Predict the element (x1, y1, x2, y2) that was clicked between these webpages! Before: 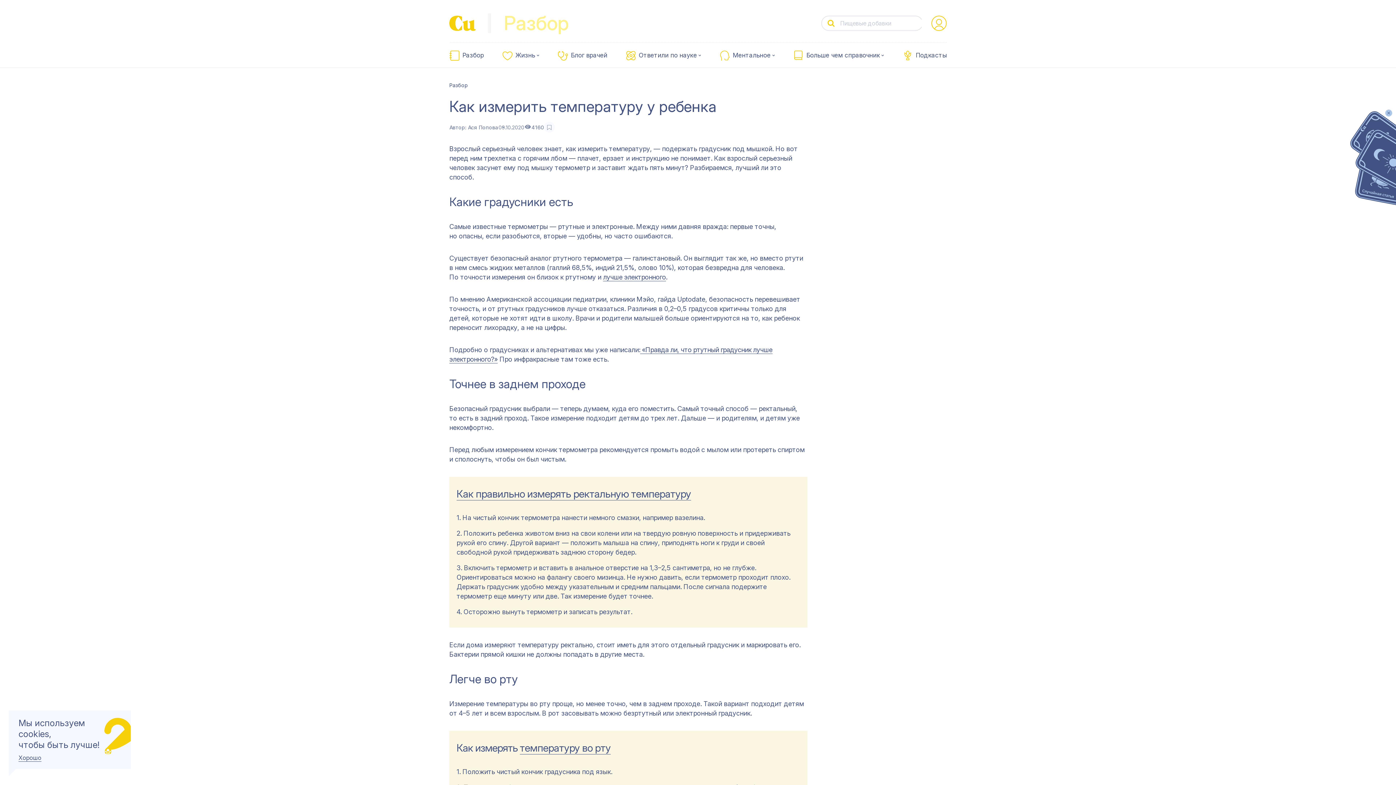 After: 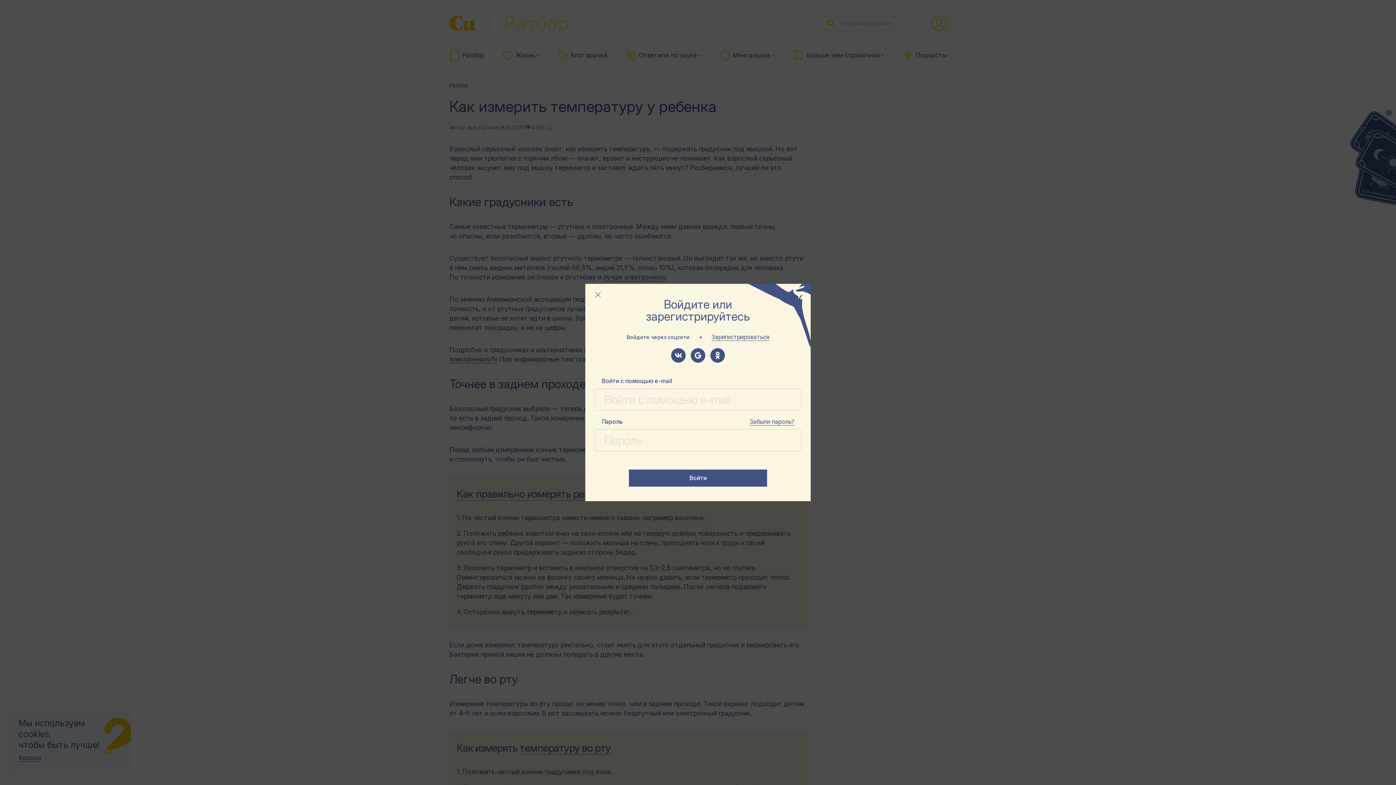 Action: bbox: (544, 121, 554, 132) label: favorite-button